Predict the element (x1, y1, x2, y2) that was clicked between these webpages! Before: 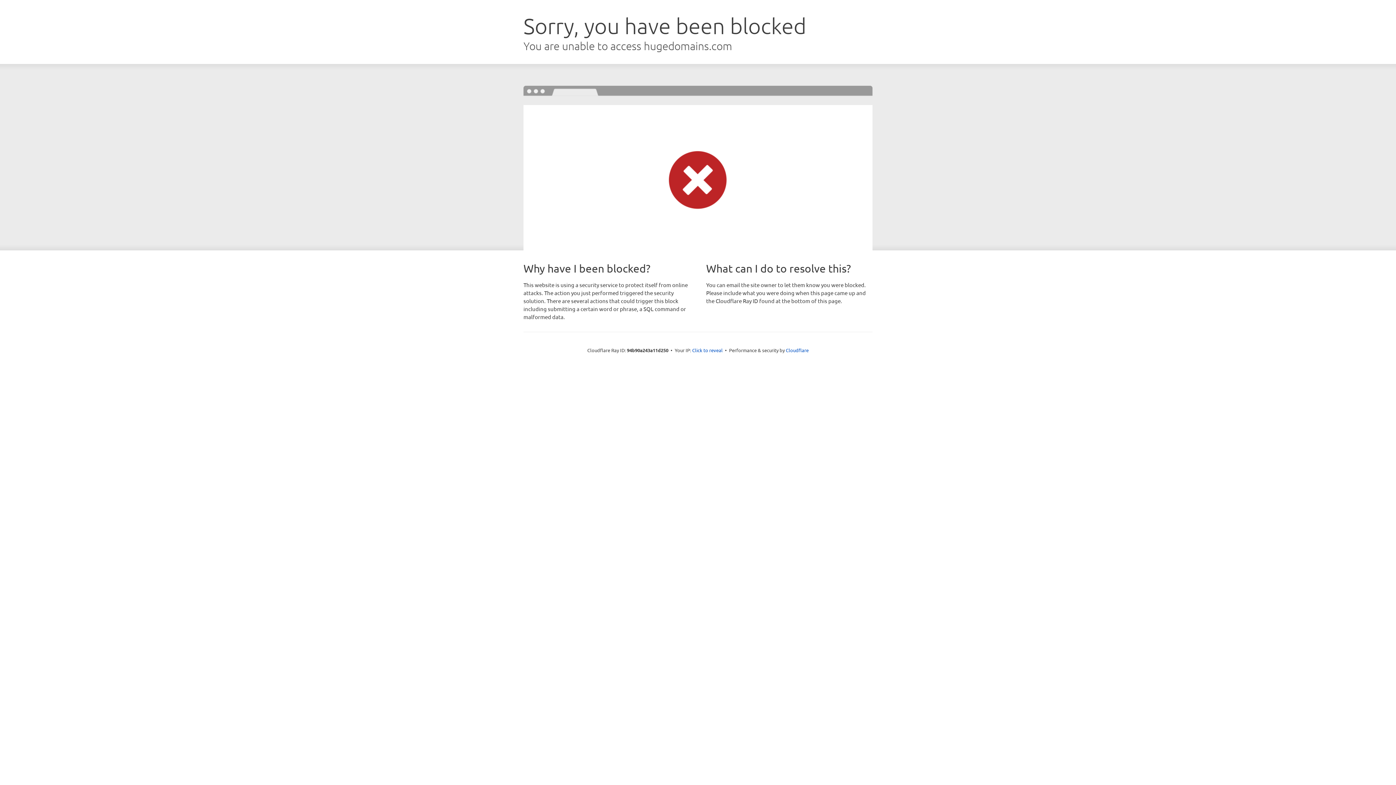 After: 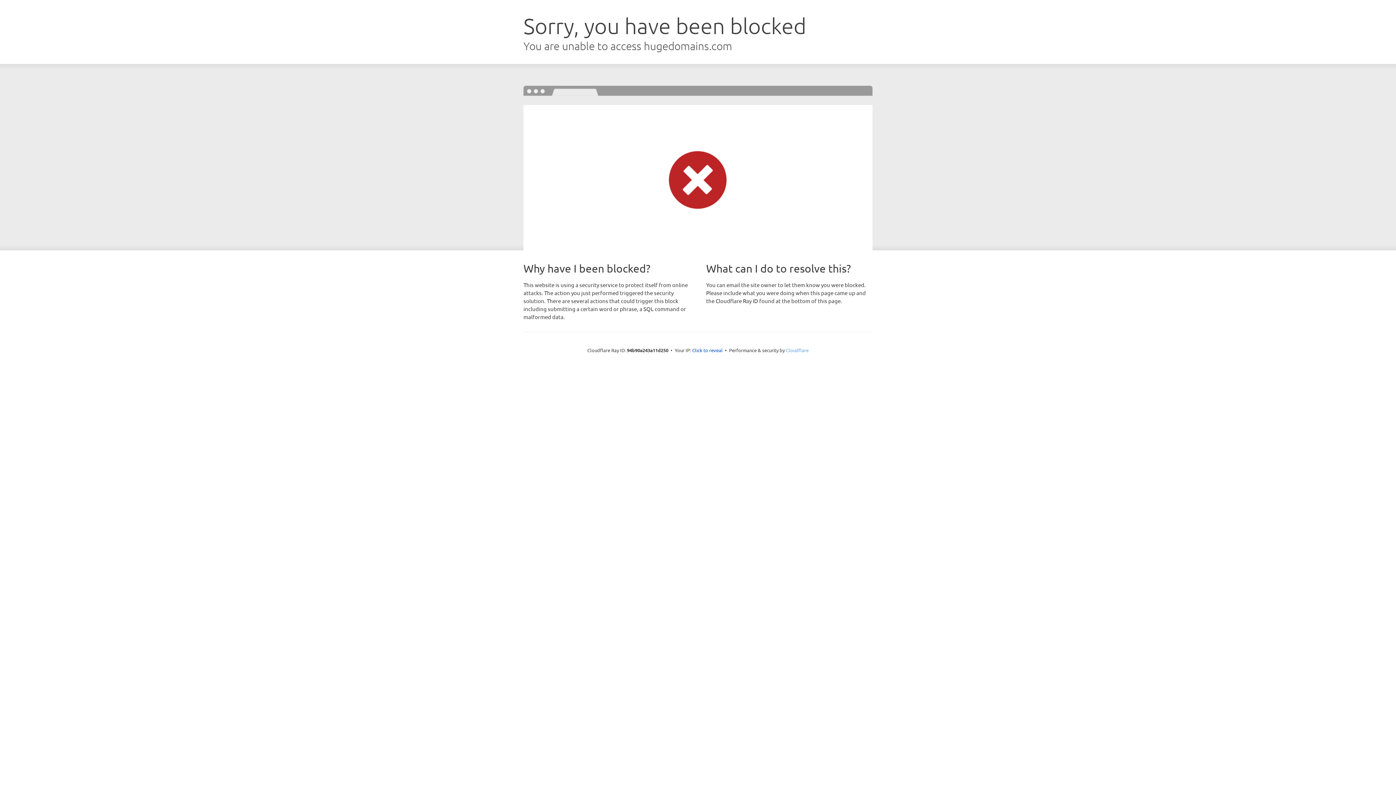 Action: label: Cloudflare bbox: (786, 347, 808, 353)